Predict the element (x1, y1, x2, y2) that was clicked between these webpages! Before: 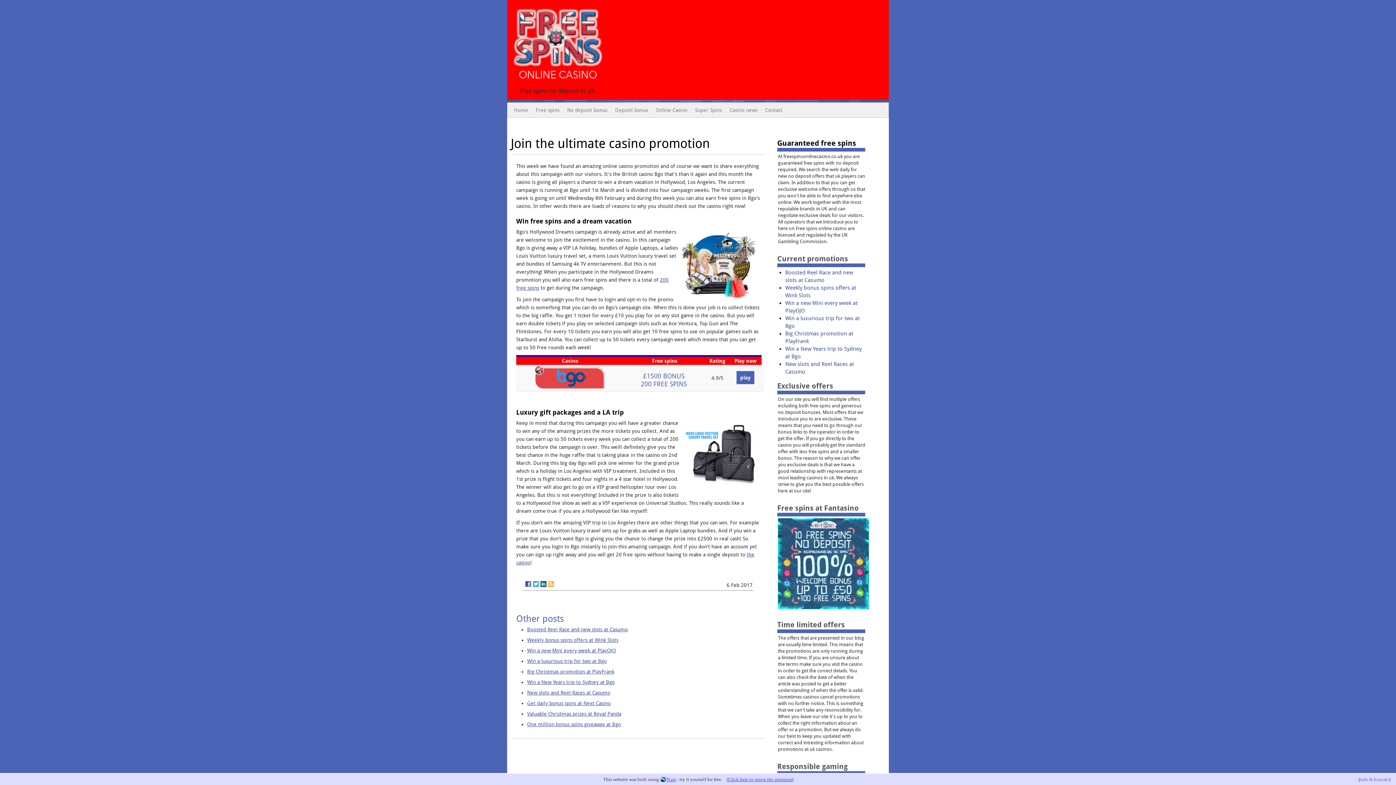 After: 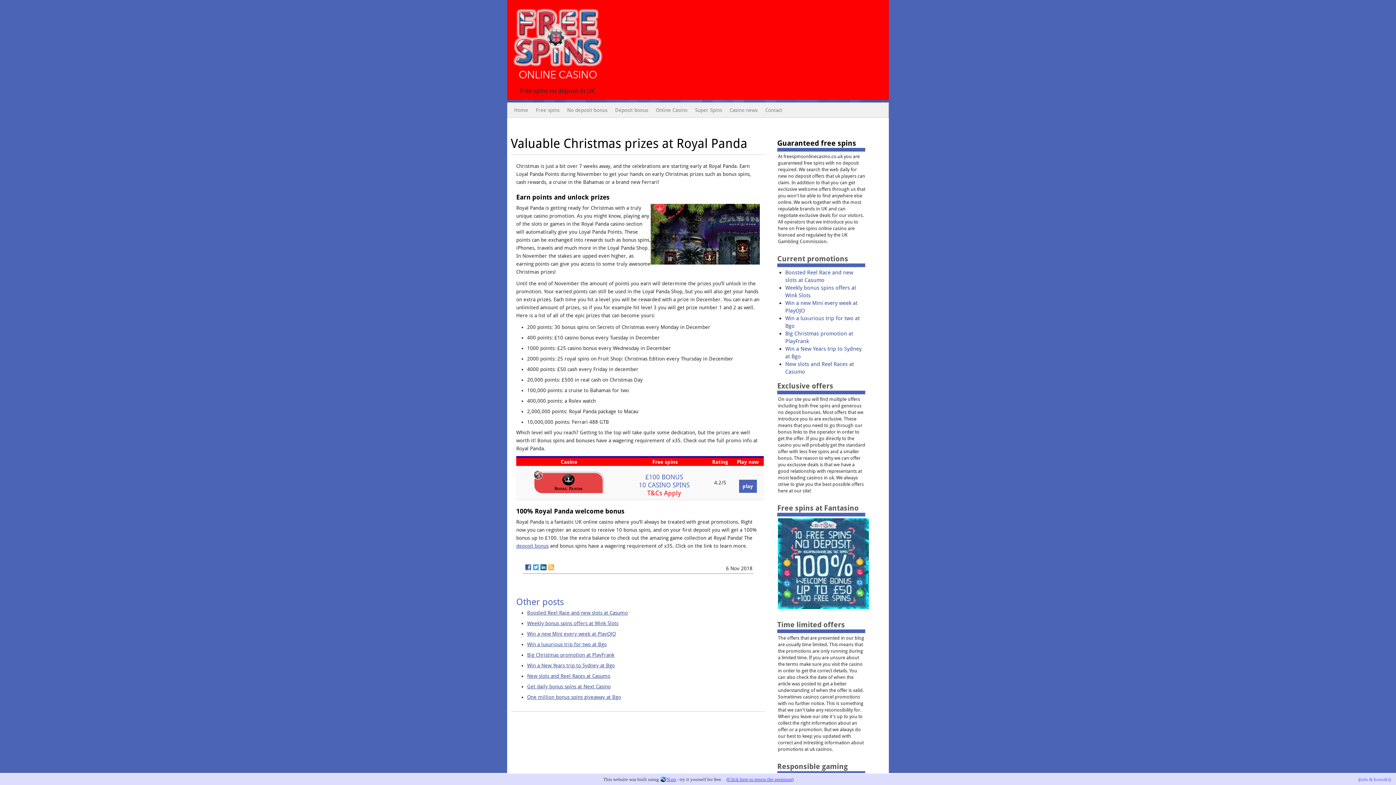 Action: bbox: (527, 711, 621, 717) label: Valuable Christmas prizes at Royal Panda